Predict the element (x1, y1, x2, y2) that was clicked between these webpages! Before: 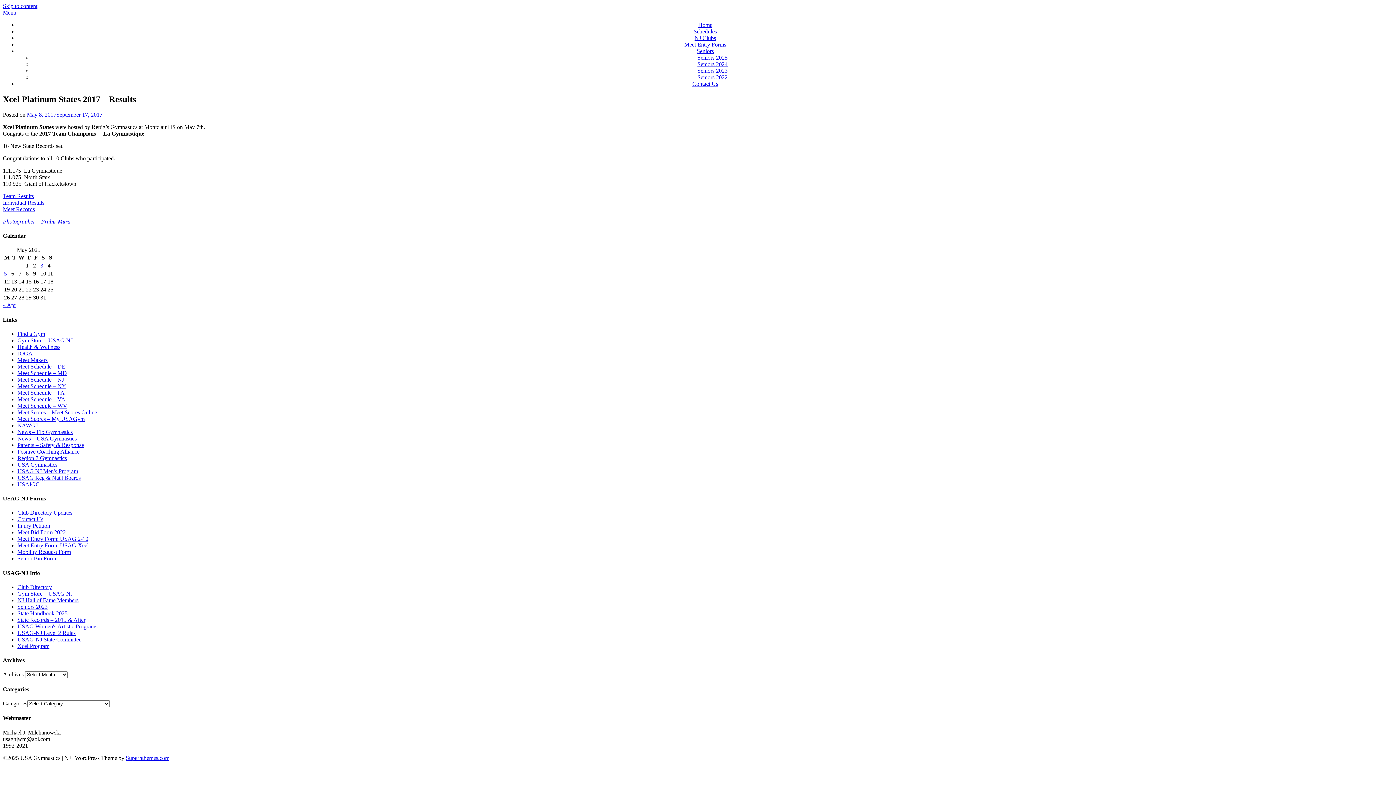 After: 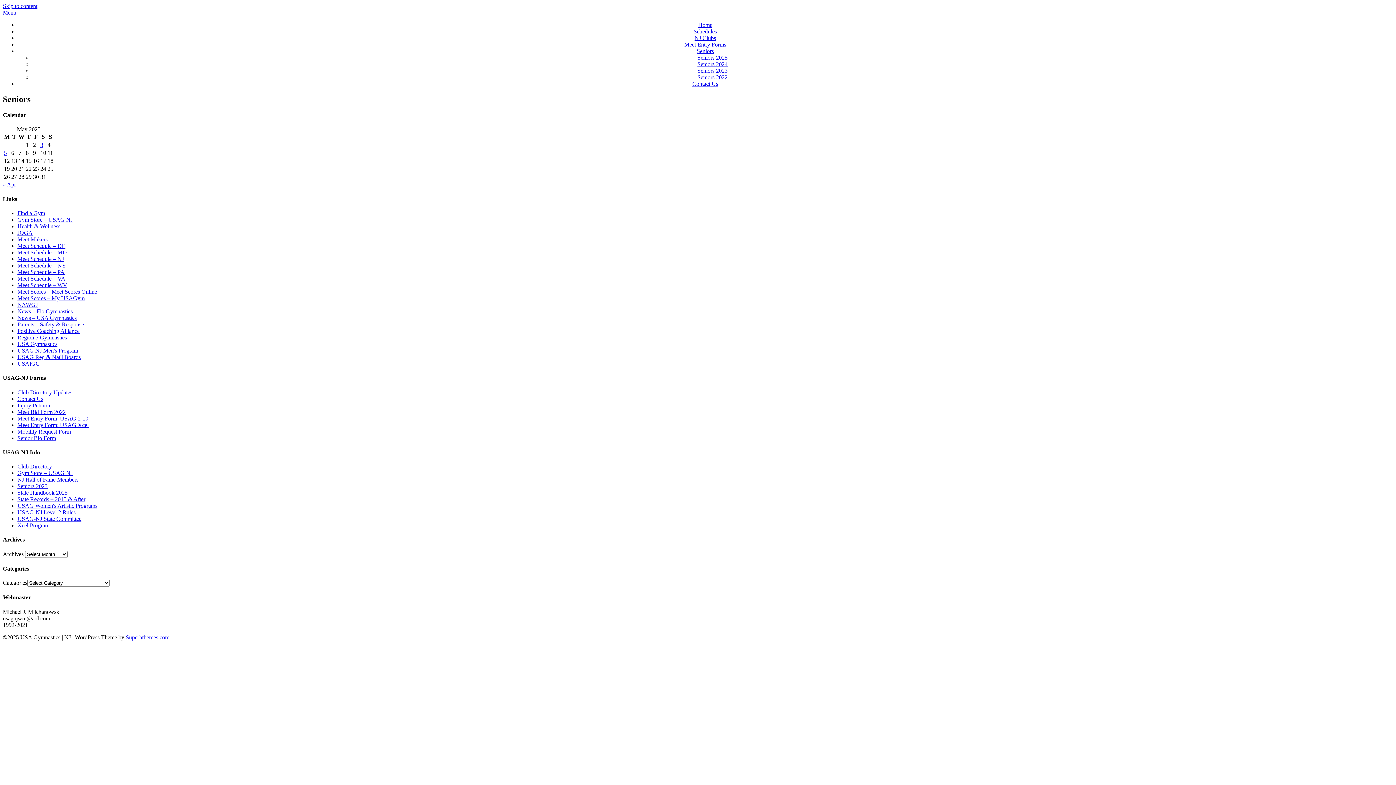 Action: bbox: (696, 48, 714, 54) label: Seniors